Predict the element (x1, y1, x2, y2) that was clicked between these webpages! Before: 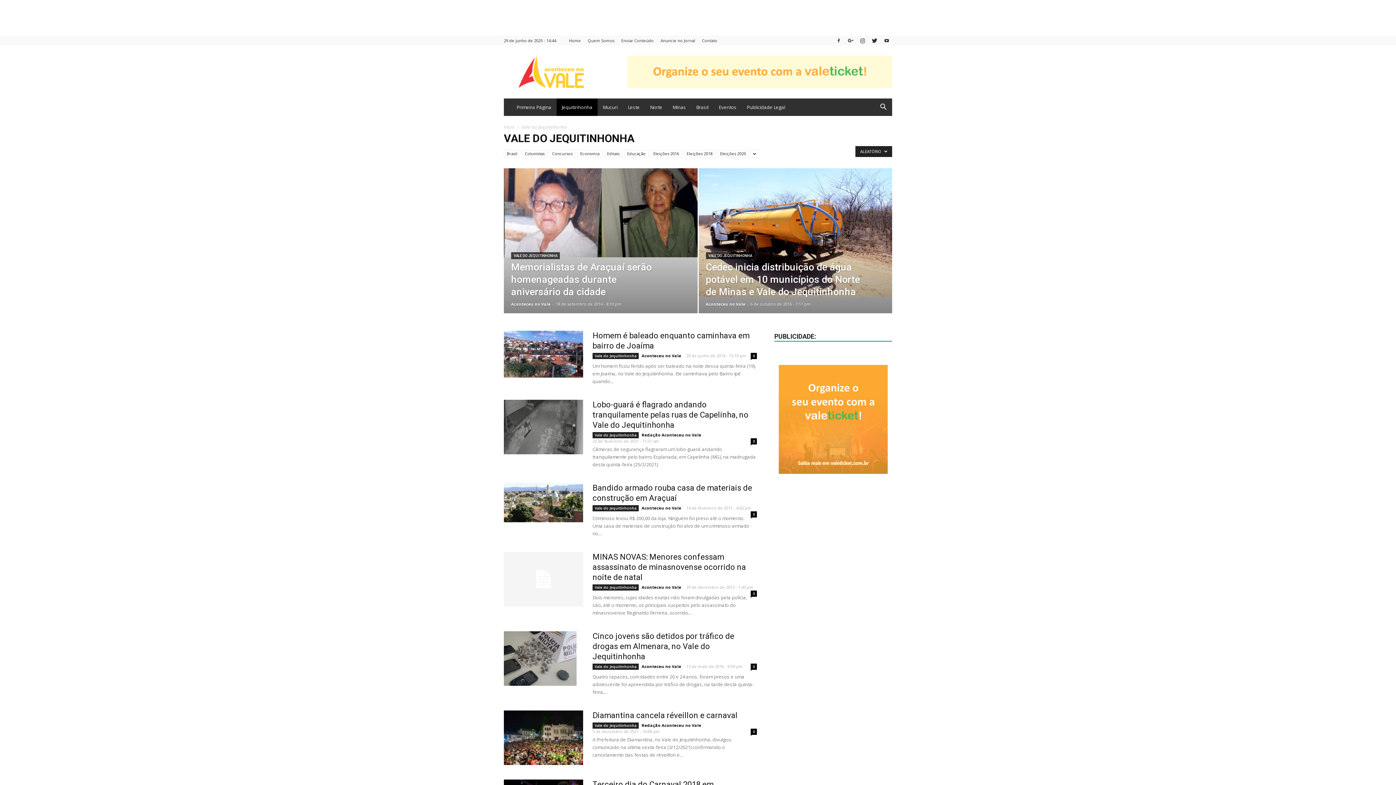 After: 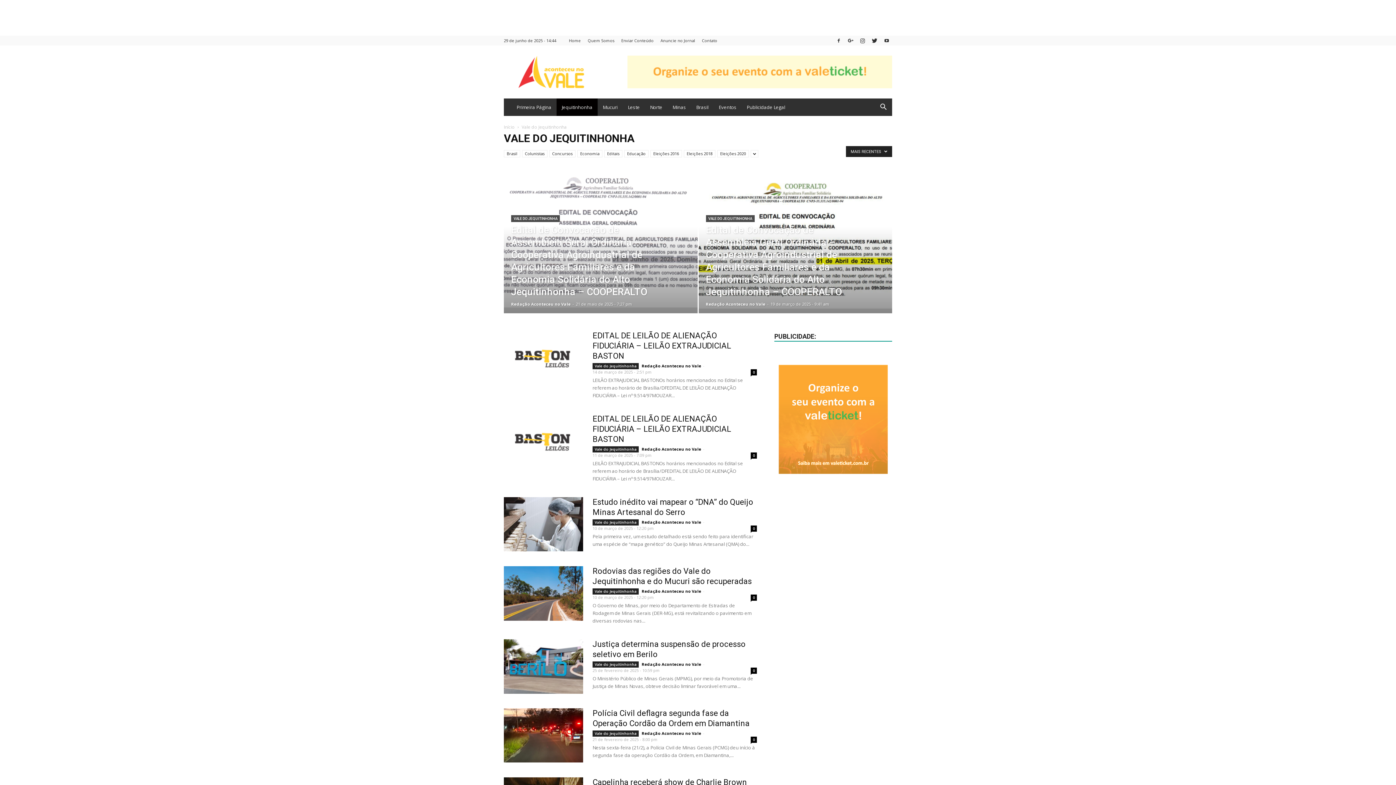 Action: bbox: (511, 252, 560, 259) label: VALE DO JEQUITINHONHA